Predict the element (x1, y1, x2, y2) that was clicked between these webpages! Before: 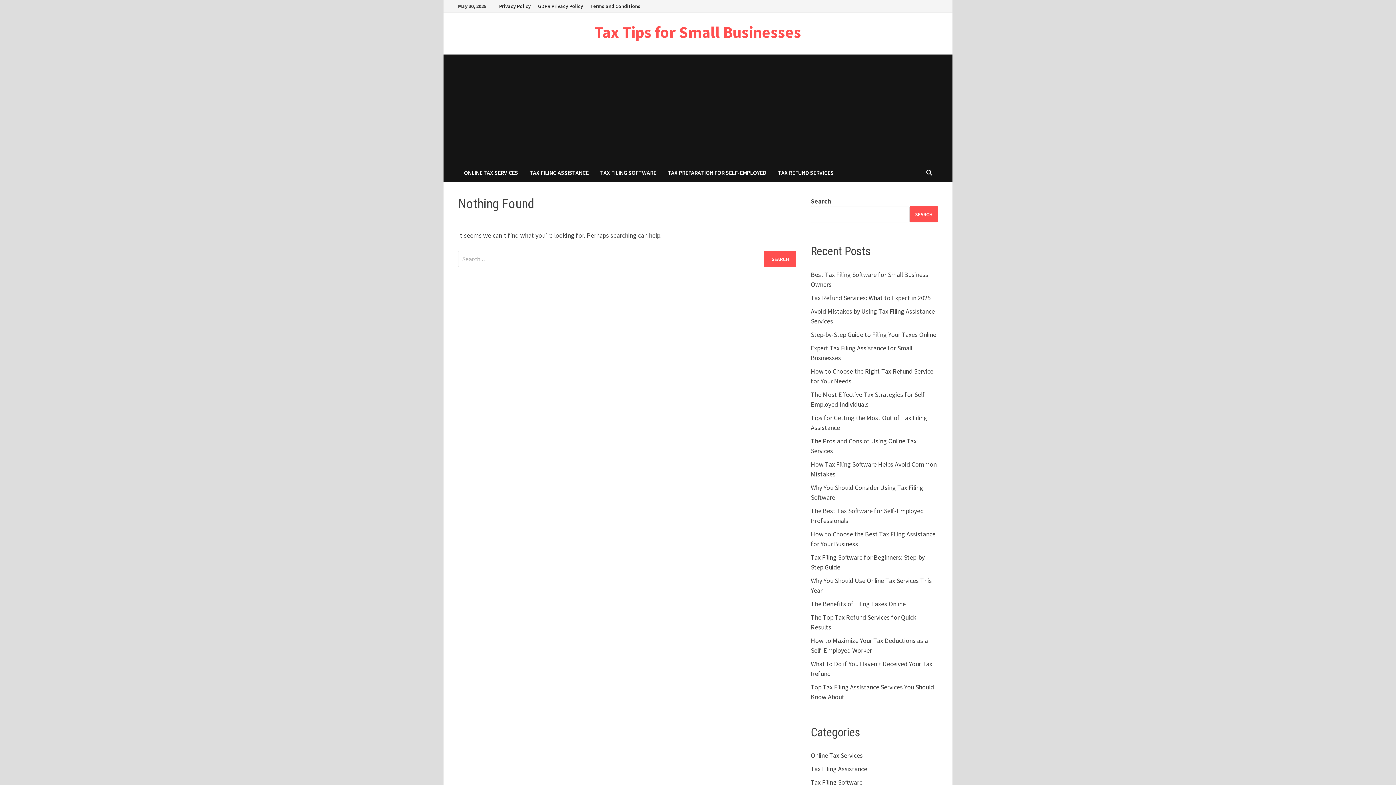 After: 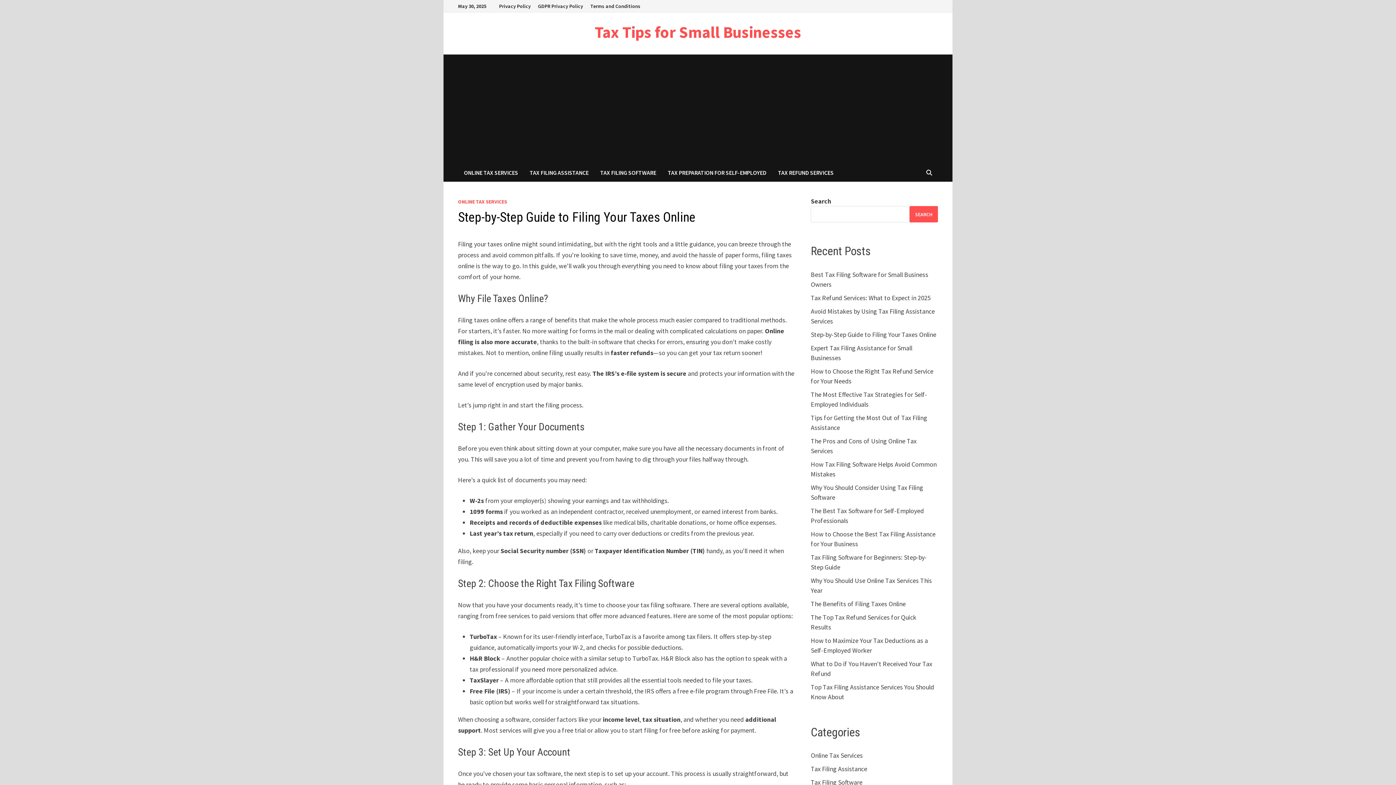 Action: label: Step-by-Step Guide to Filing Your Taxes Online bbox: (811, 330, 936, 338)